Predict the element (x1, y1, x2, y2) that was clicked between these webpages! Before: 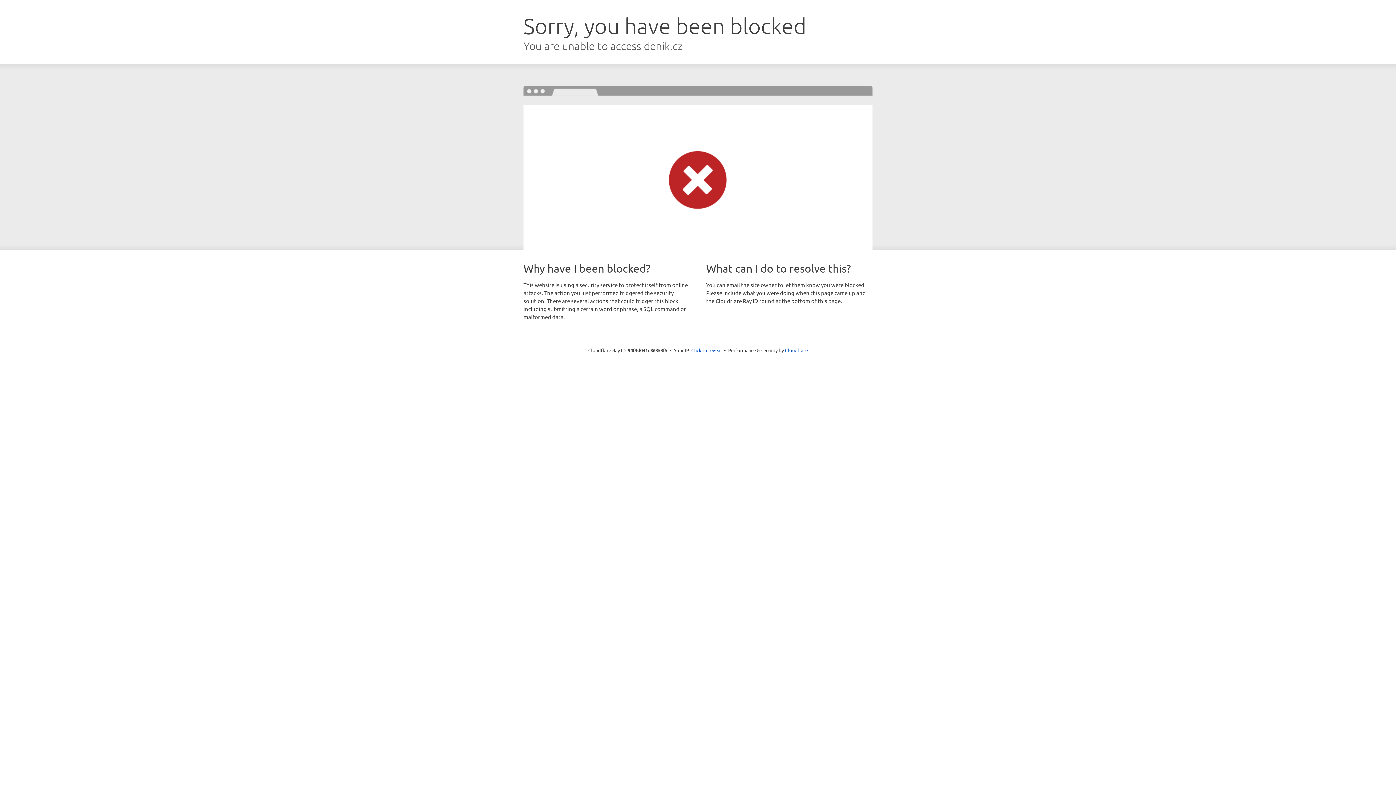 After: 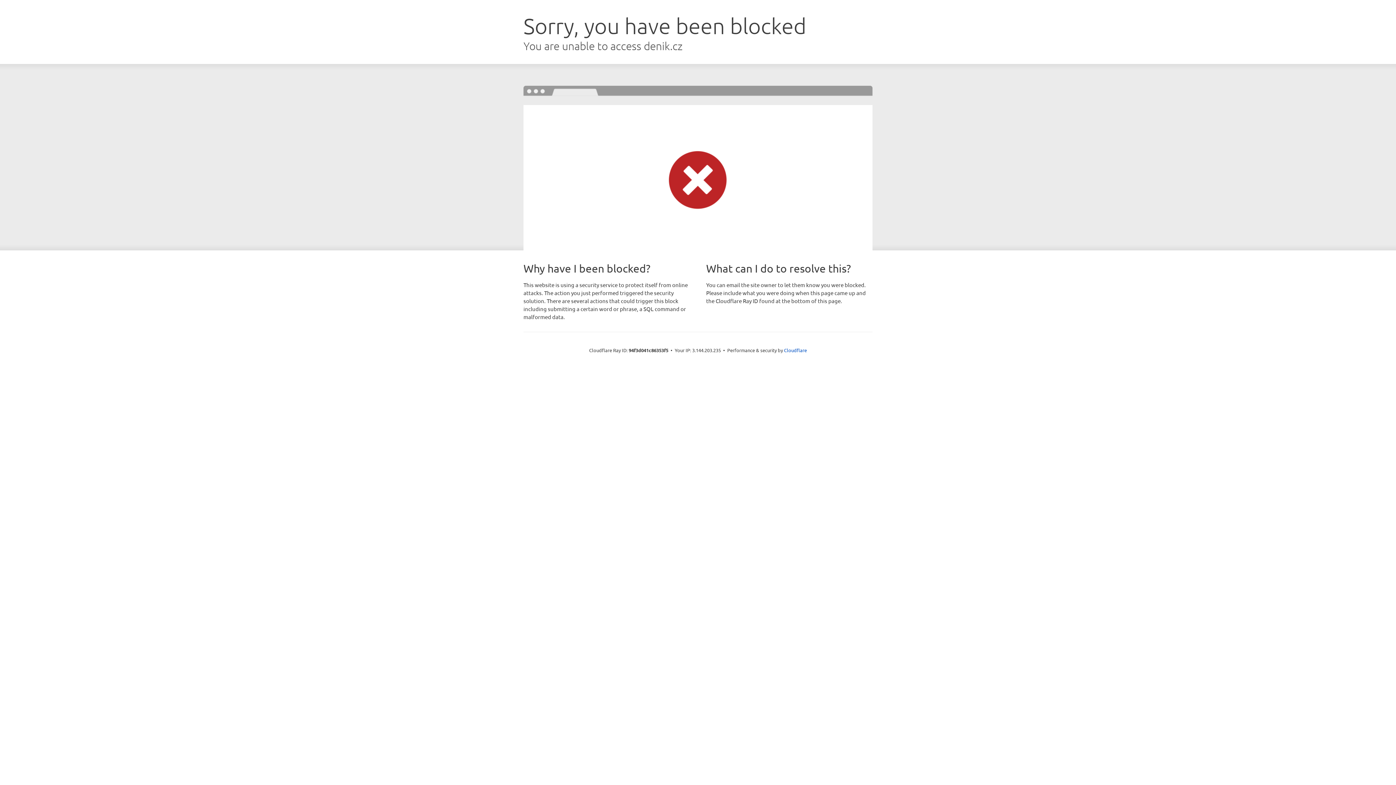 Action: label: Click to reveal bbox: (691, 346, 722, 353)